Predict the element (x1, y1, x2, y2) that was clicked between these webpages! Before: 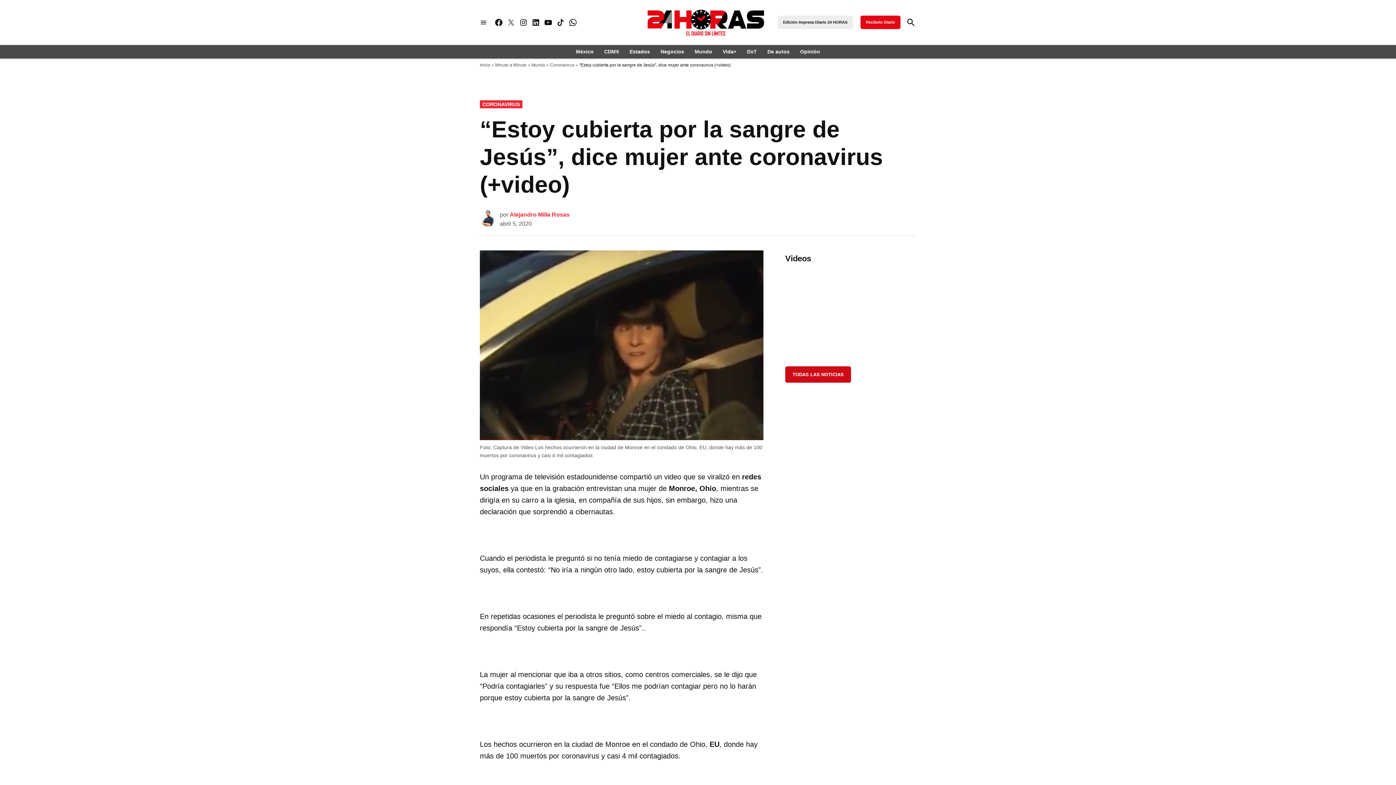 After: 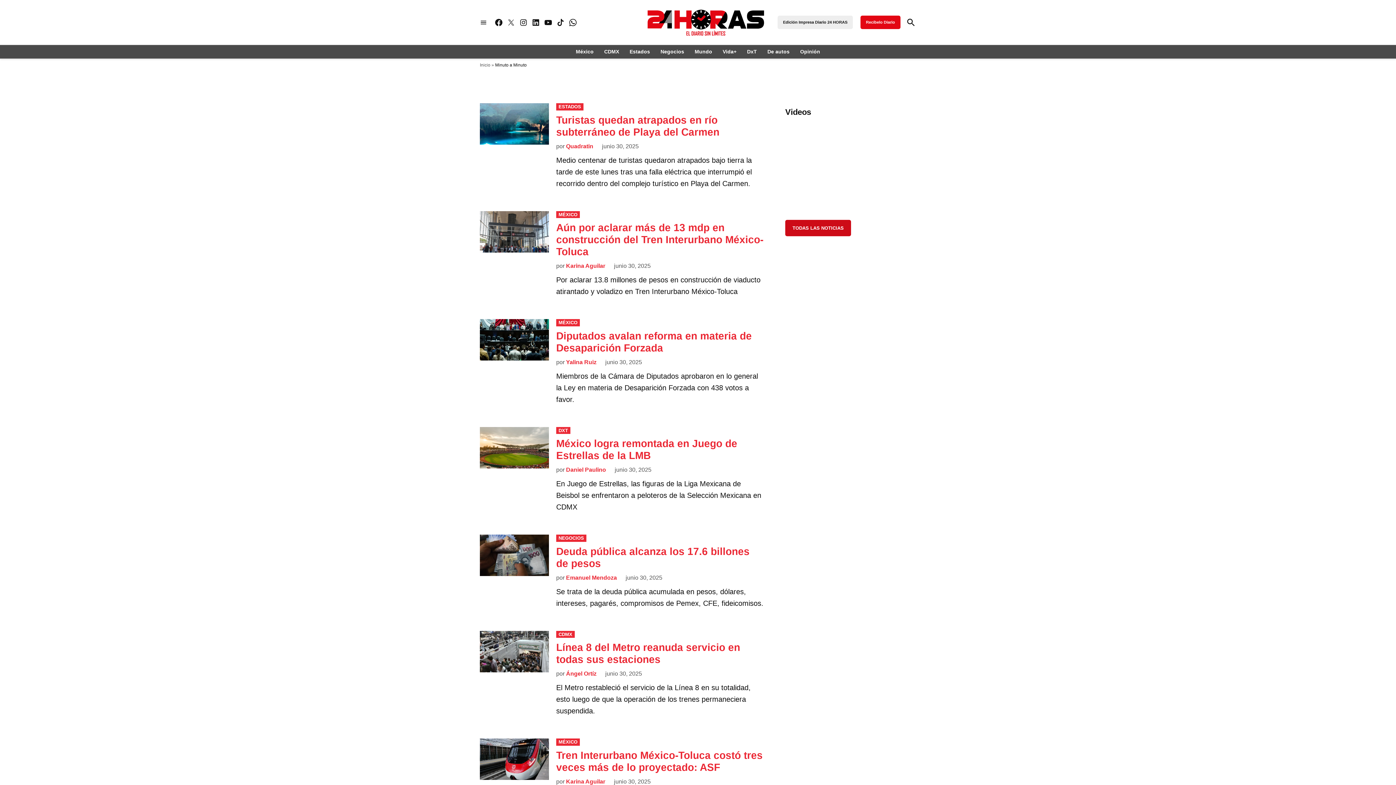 Action: bbox: (495, 62, 526, 67) label: Minuto a Minuto